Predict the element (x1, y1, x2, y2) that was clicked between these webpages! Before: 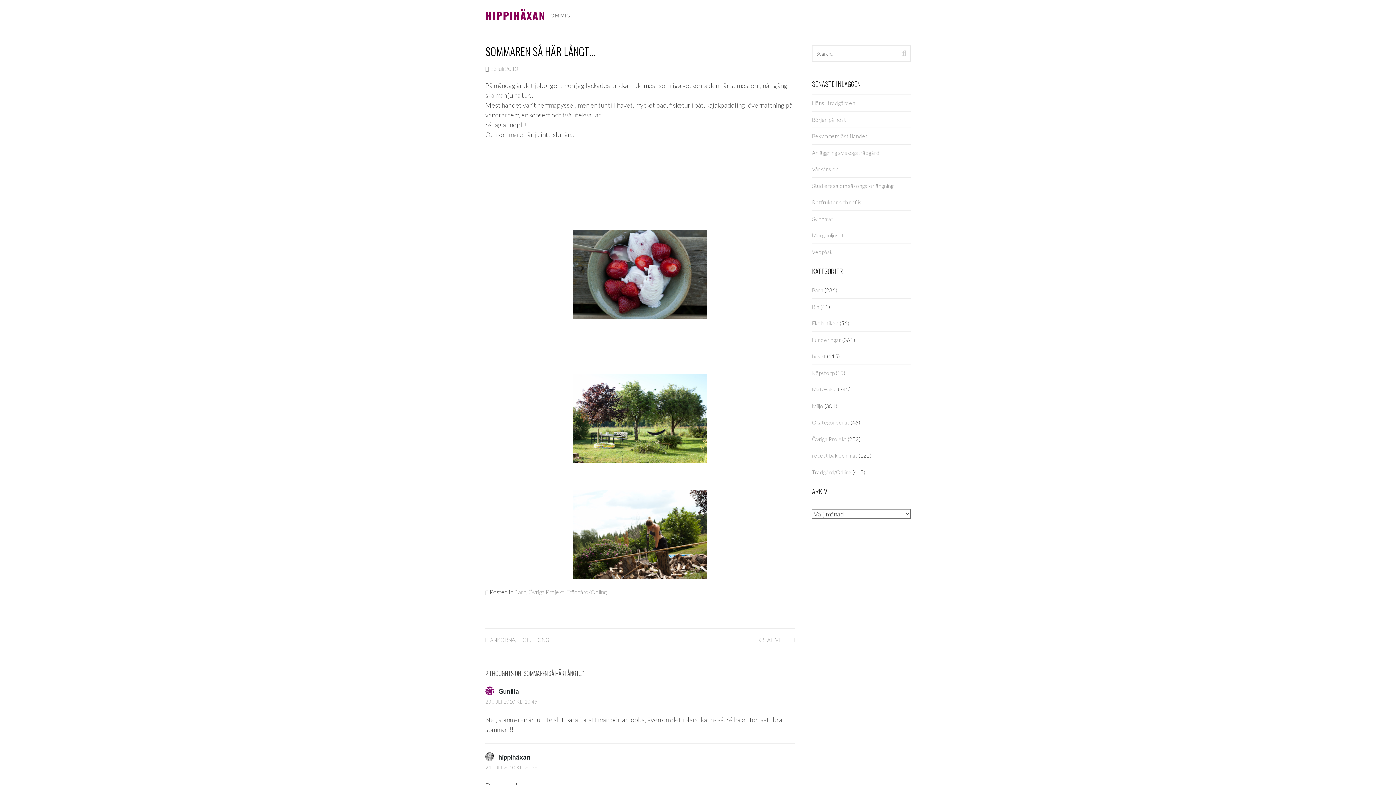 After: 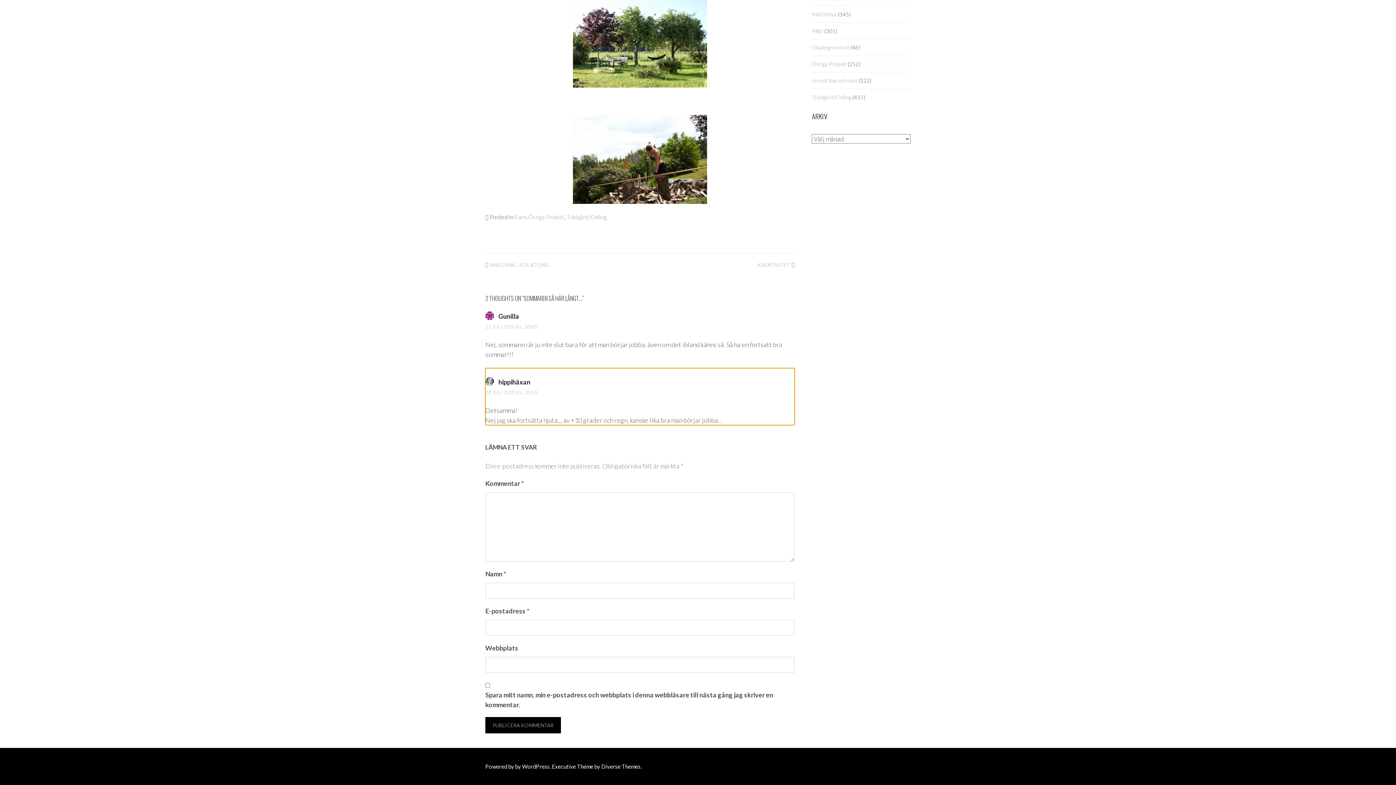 Action: label: 24 JULI 2010 KL. 20:59 bbox: (485, 764, 537, 770)